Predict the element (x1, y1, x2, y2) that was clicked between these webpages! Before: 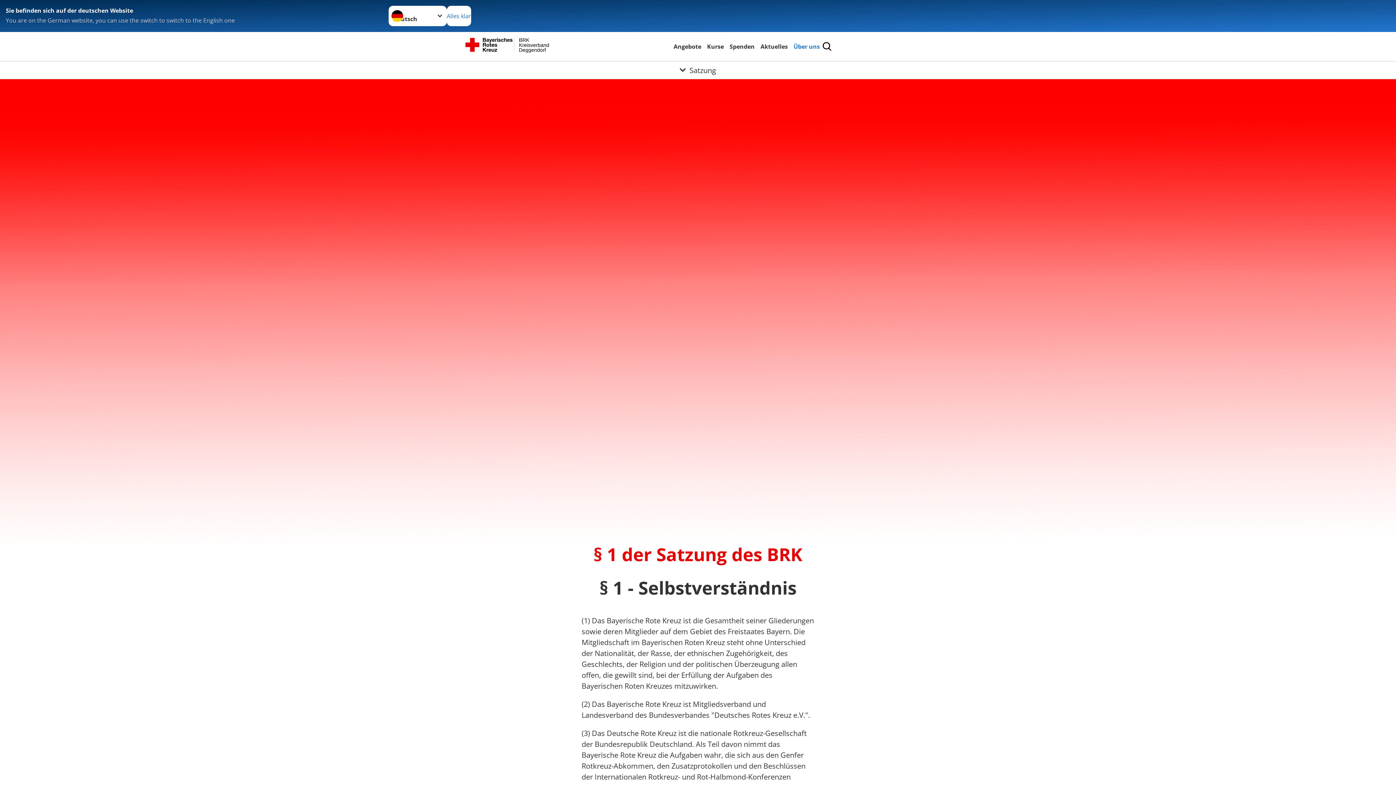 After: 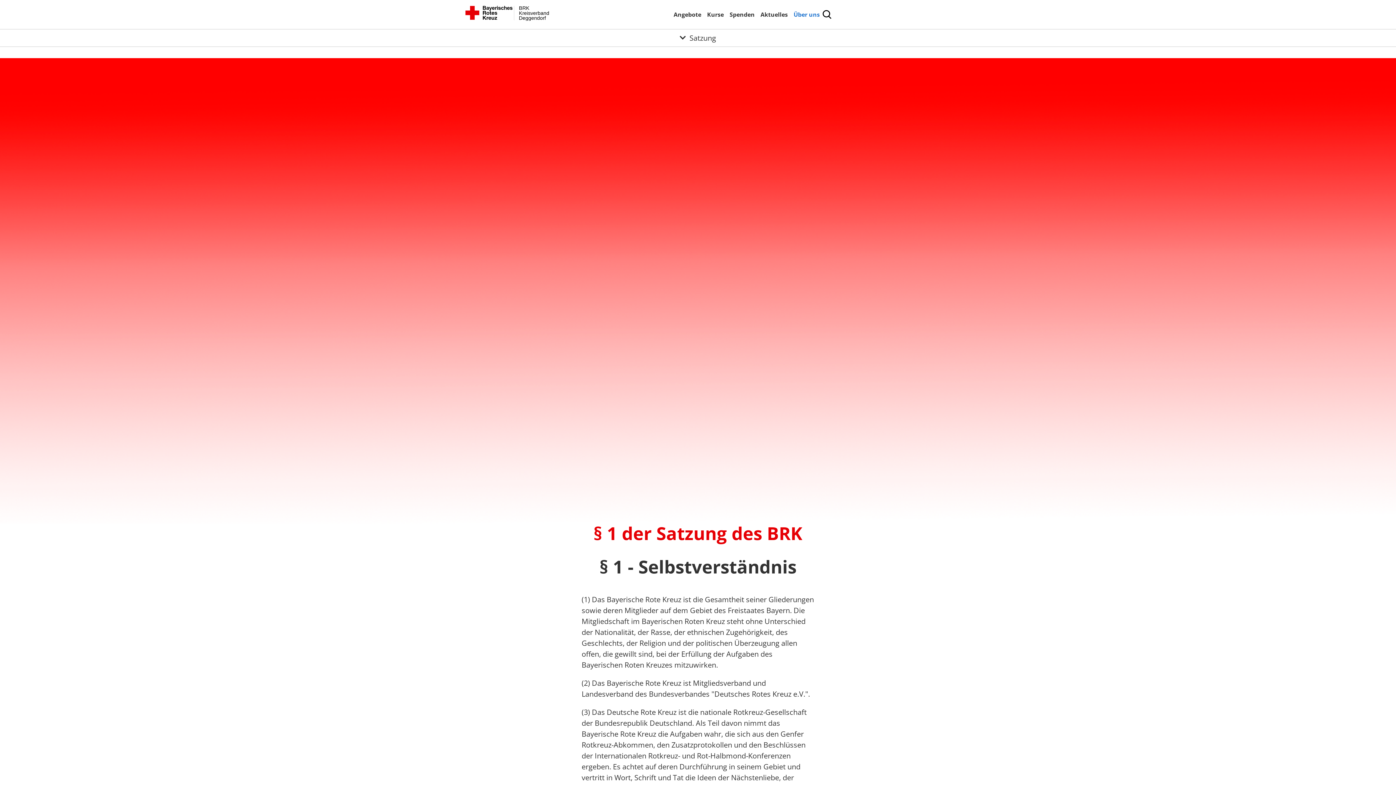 Action: bbox: (446, 5, 471, 26) label: Alles klar